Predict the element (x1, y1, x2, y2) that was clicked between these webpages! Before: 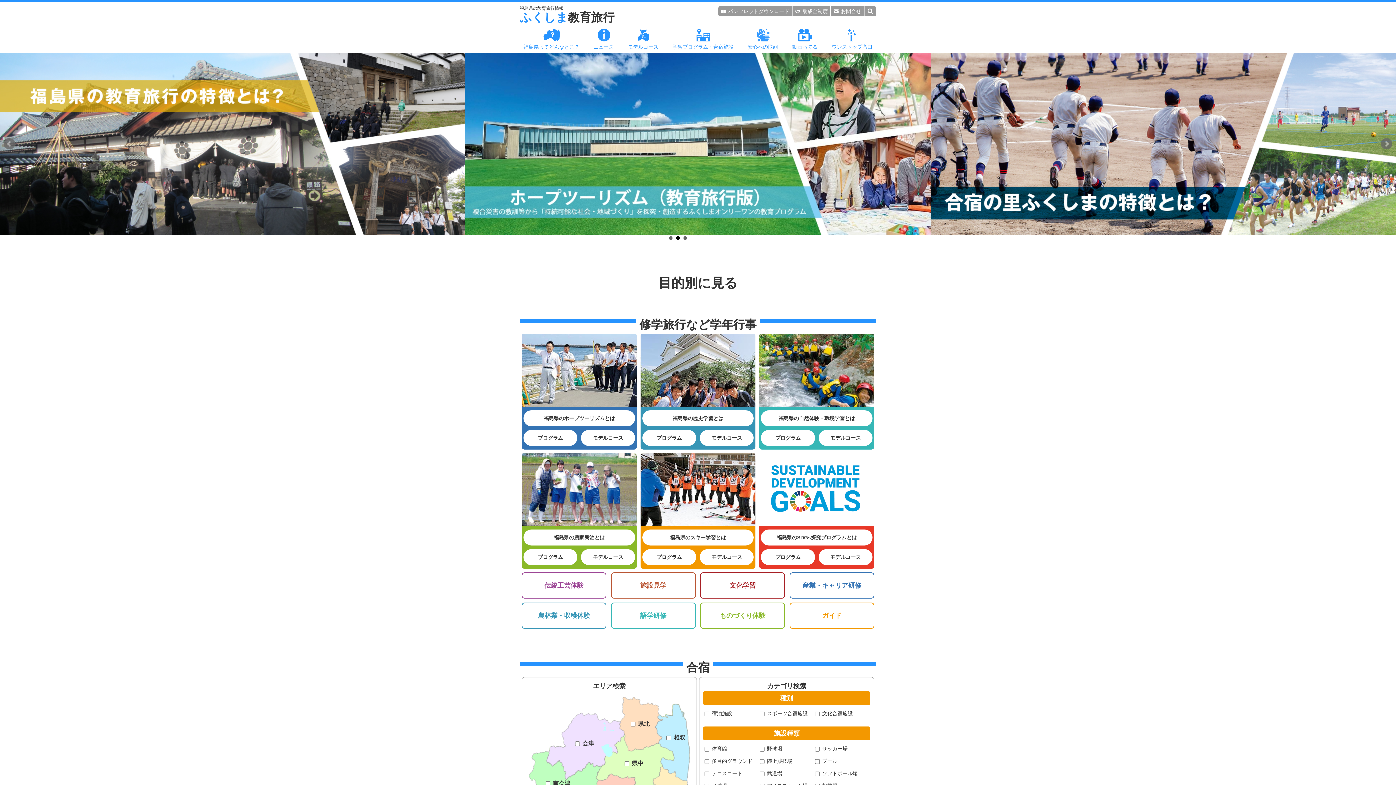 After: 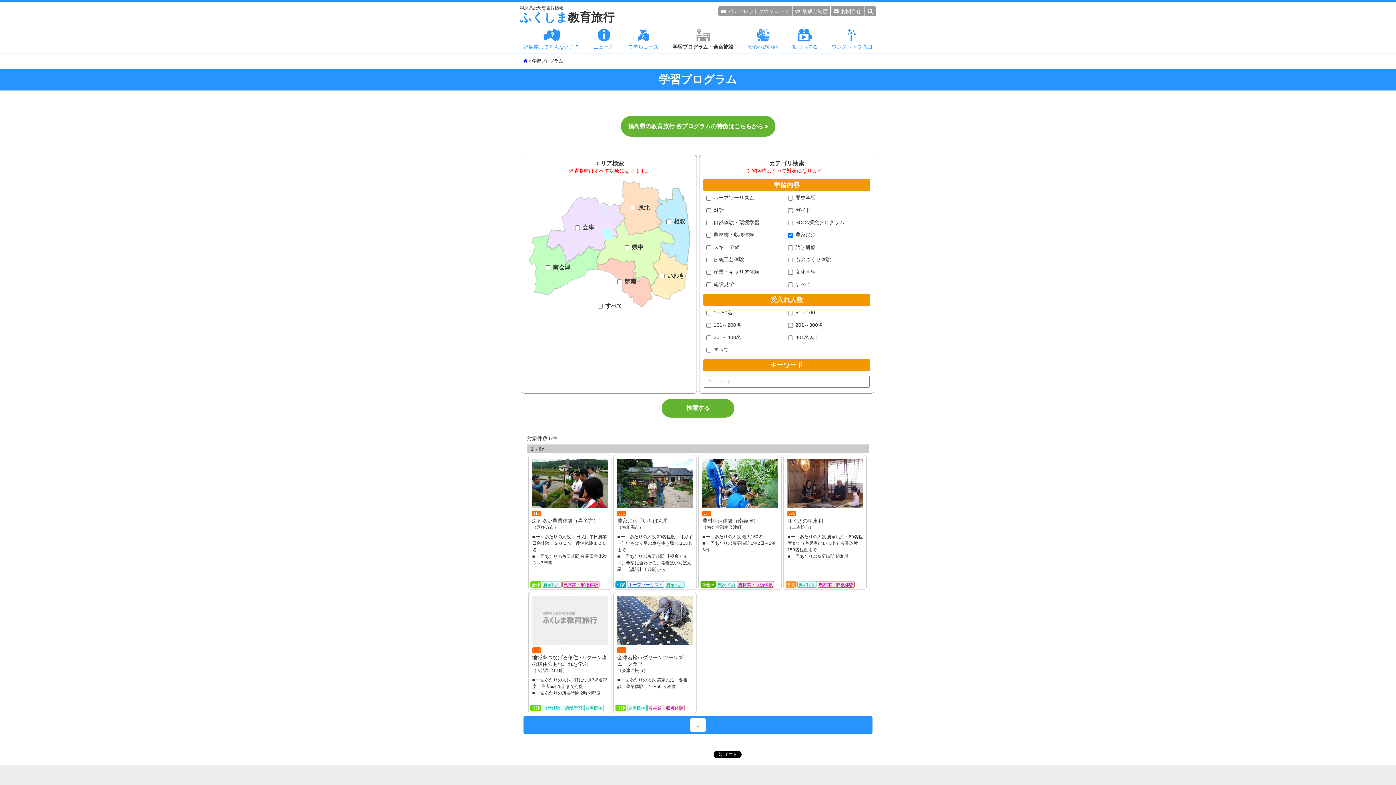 Action: bbox: (523, 549, 577, 565) label: プログラム